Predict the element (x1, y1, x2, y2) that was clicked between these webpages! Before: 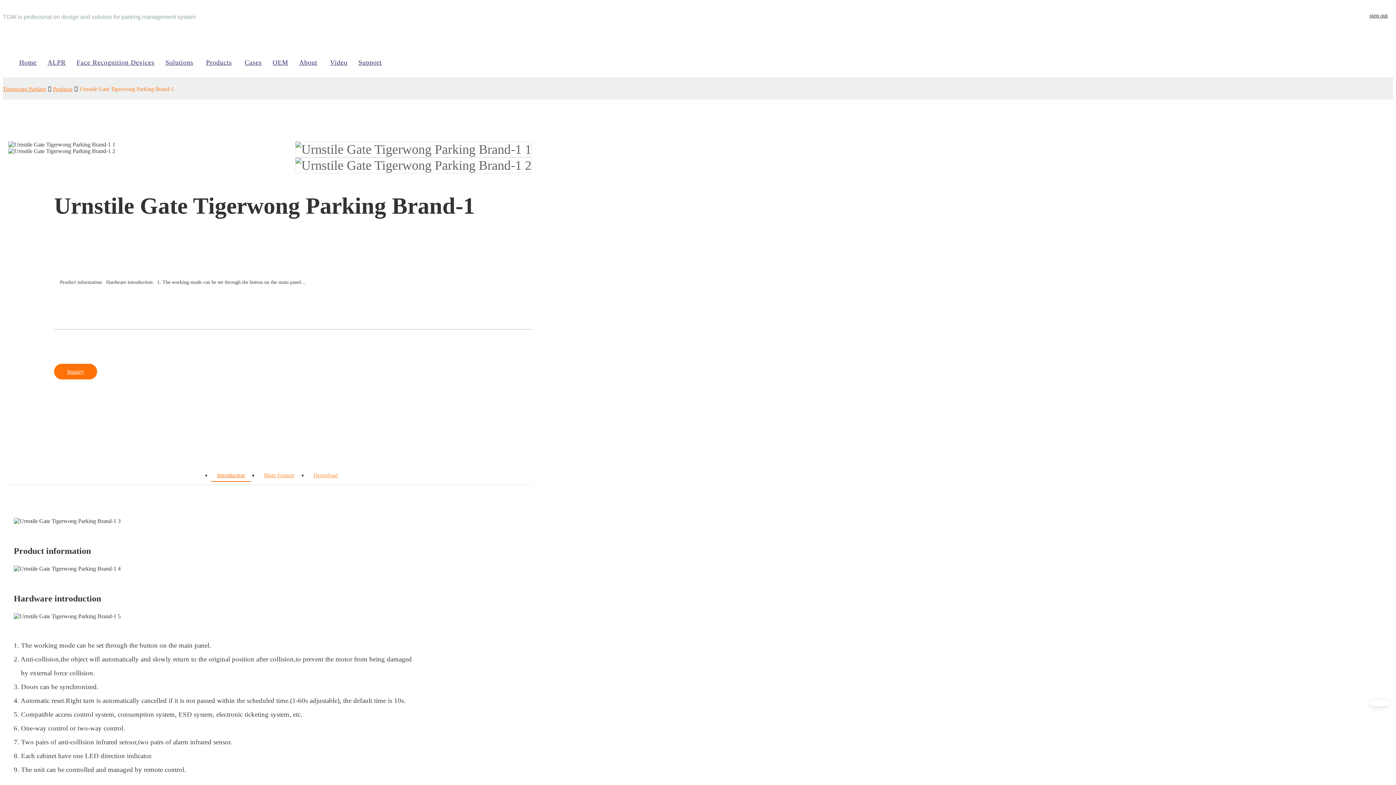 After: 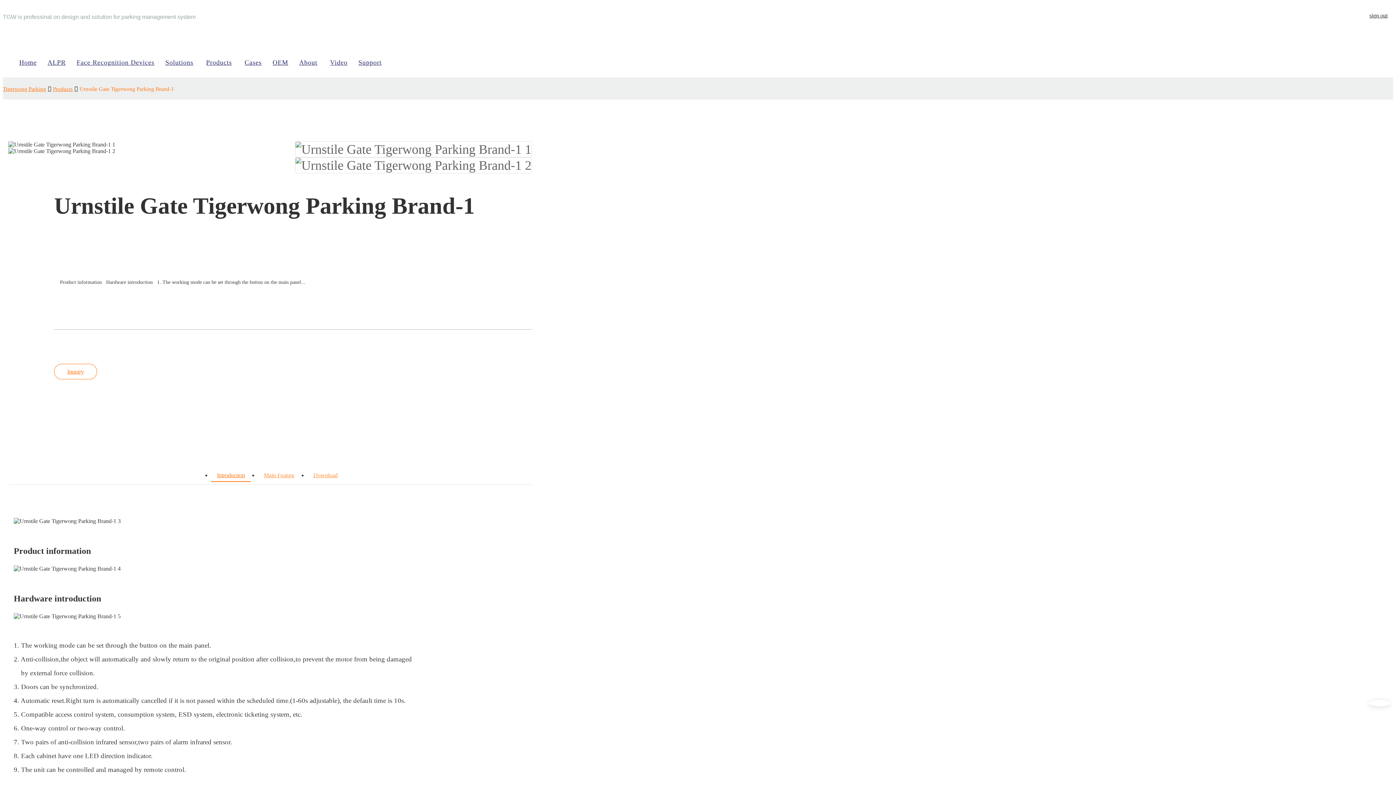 Action: bbox: (54, 364, 97, 379) label: Inquiry